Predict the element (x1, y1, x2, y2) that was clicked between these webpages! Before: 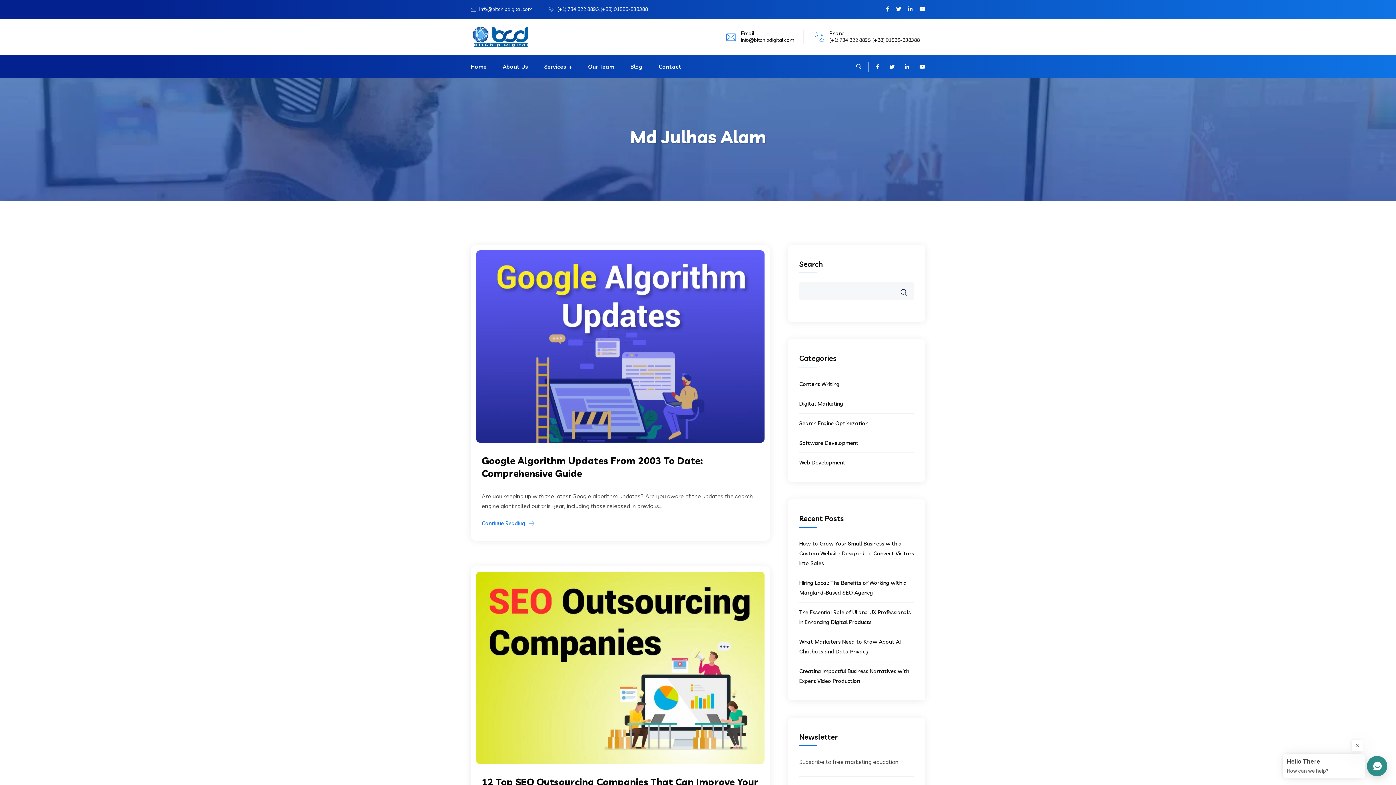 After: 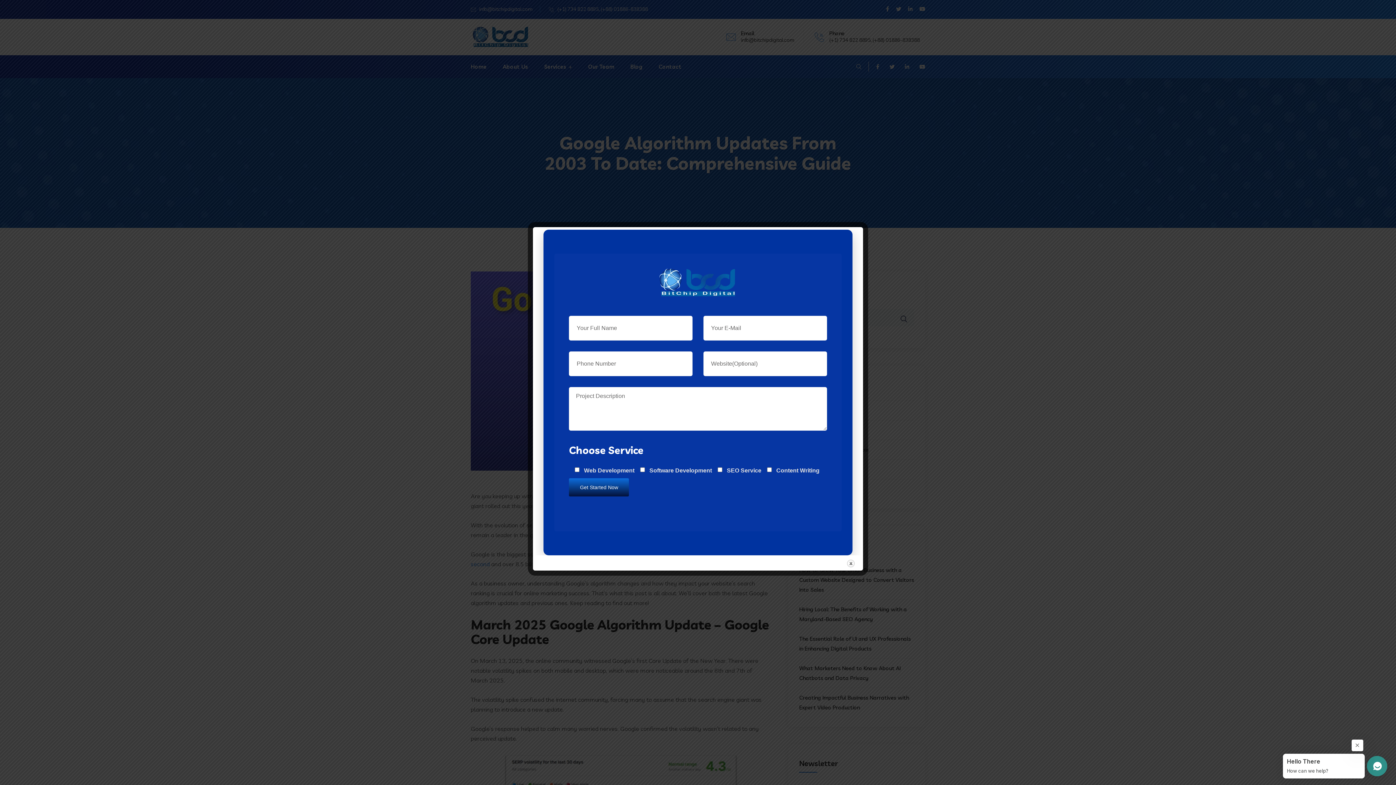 Action: bbox: (476, 342, 764, 349)